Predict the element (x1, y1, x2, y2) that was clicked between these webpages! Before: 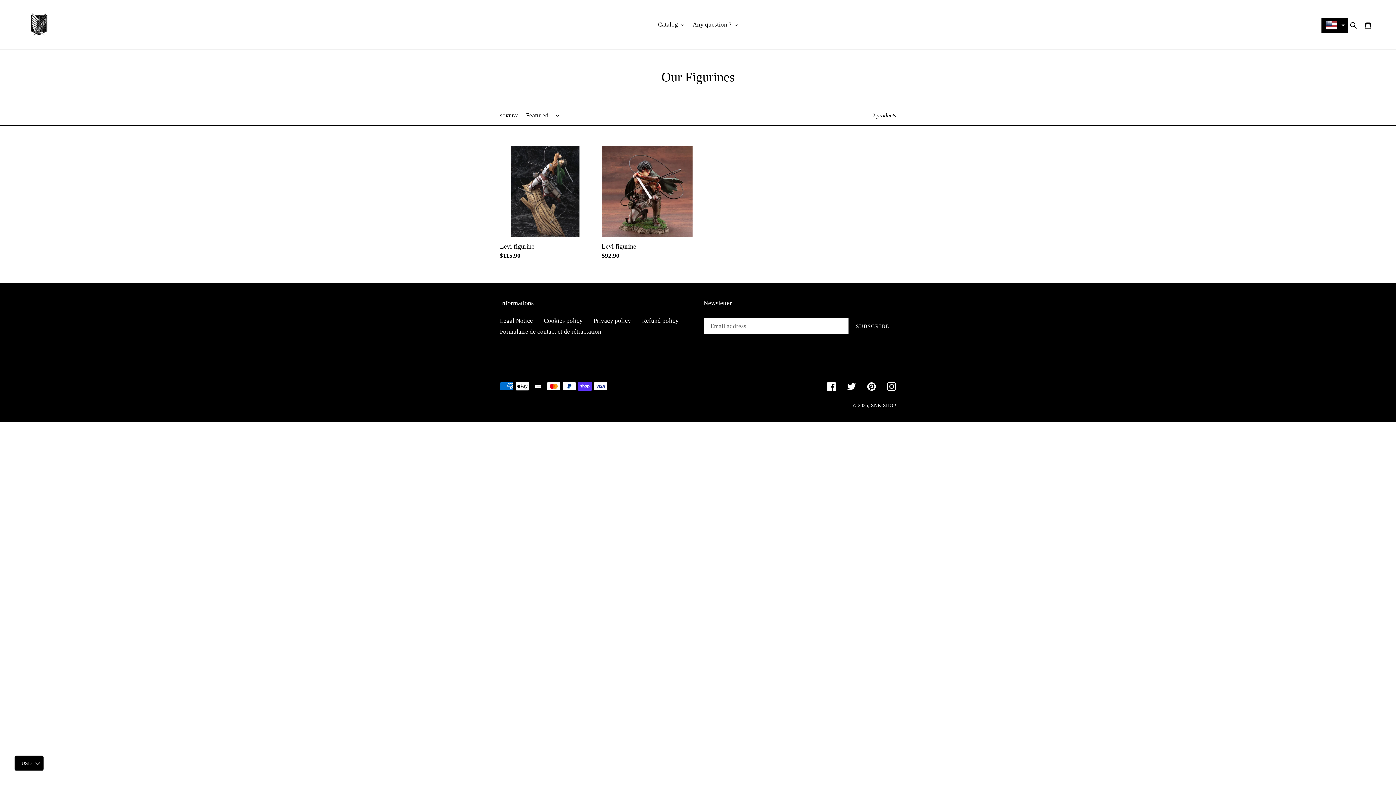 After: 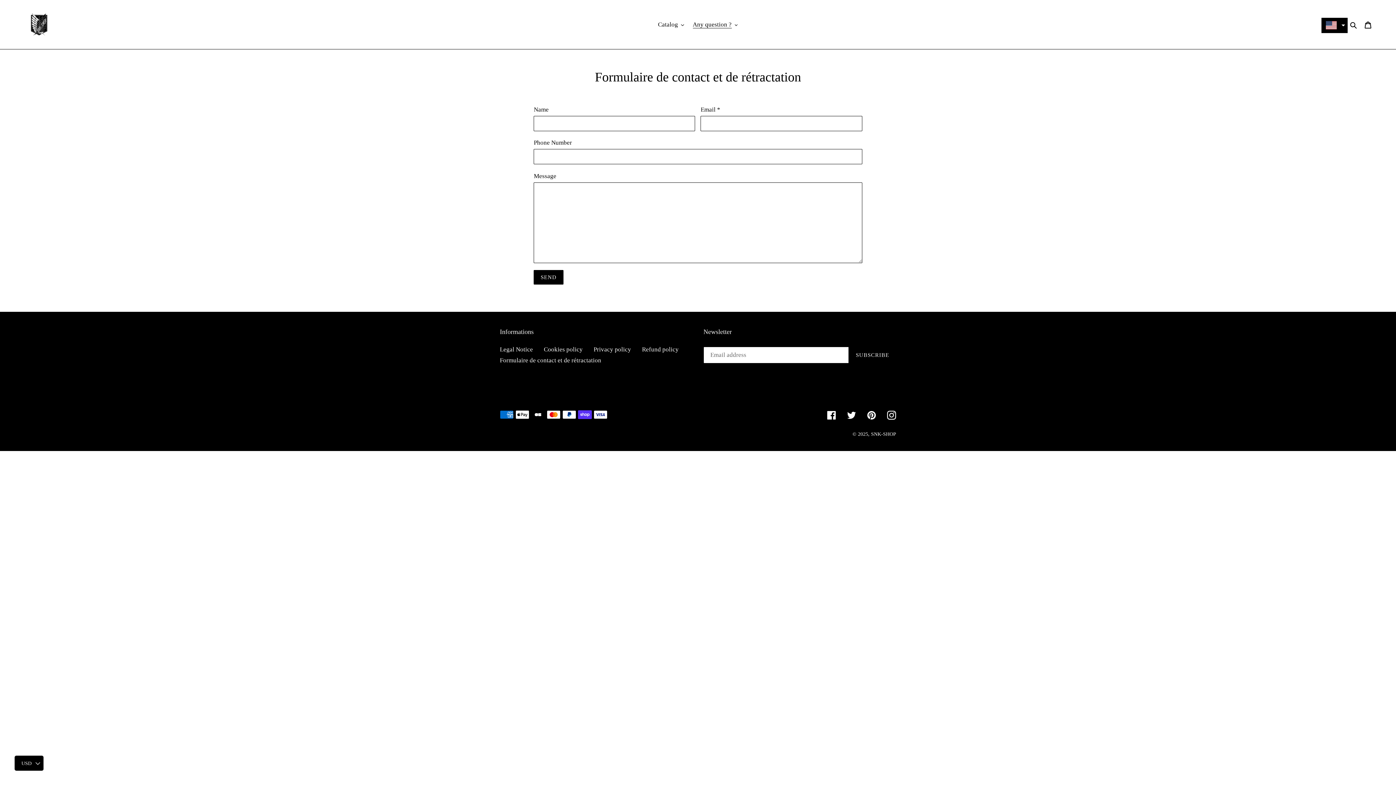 Action: label: Formulaire de contact et de rétractation bbox: (500, 328, 601, 335)